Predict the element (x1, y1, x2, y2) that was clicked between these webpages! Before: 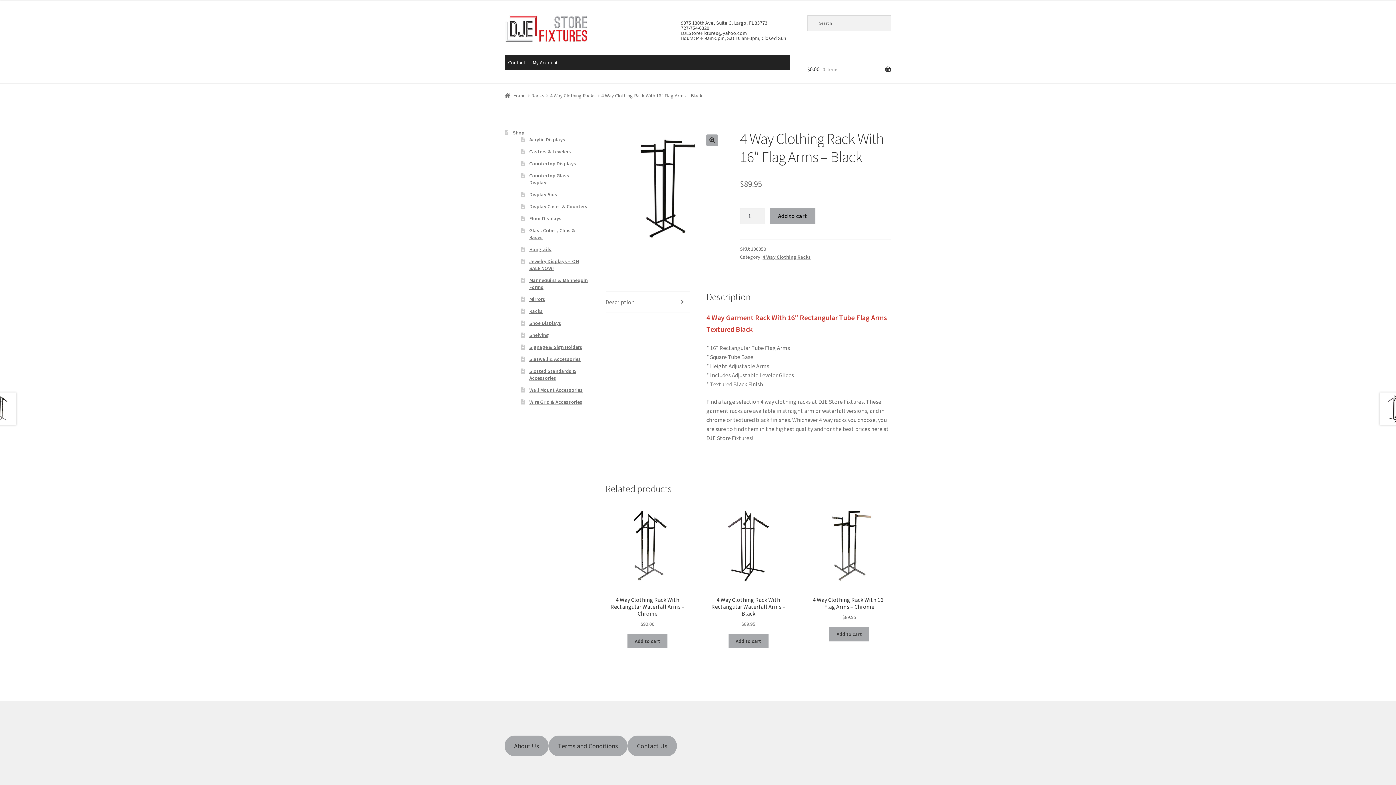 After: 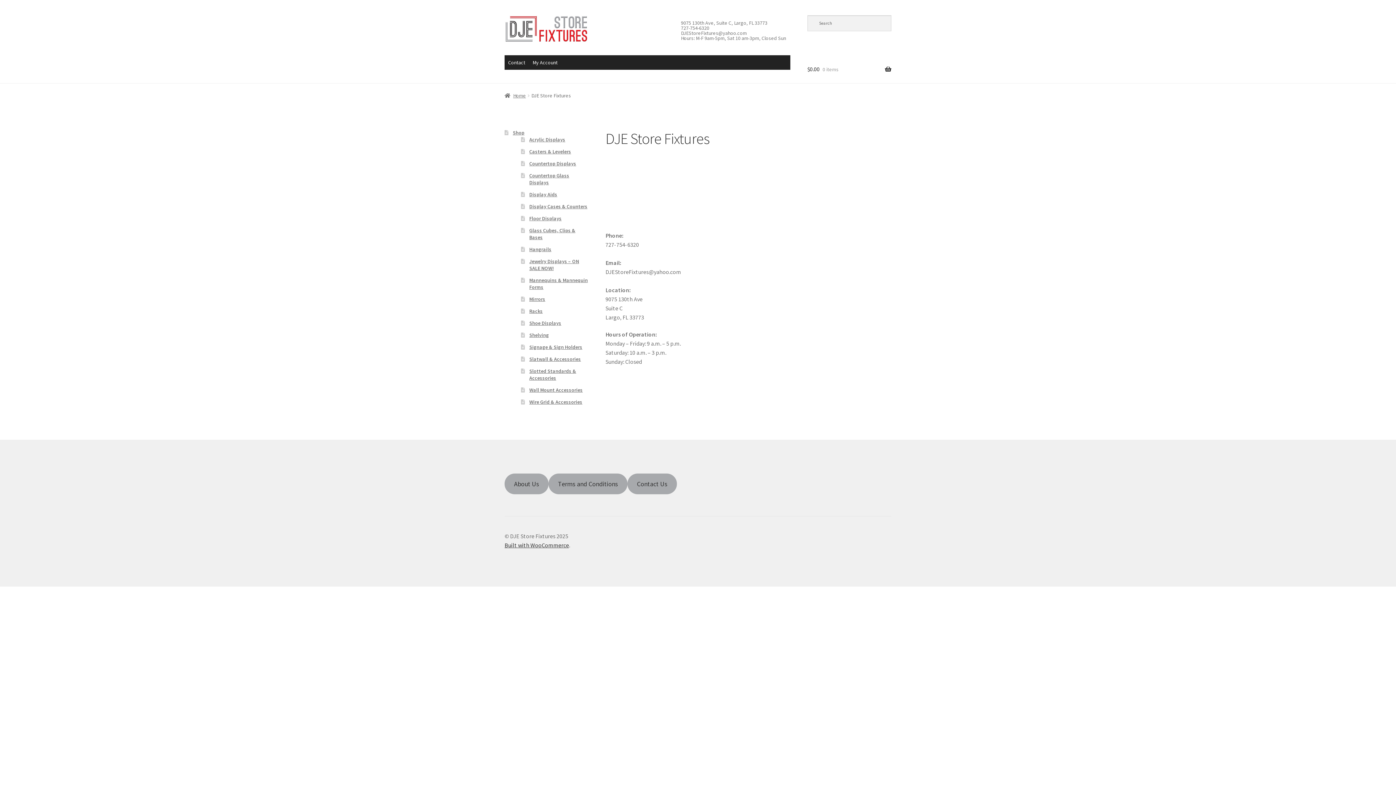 Action: bbox: (676, 15, 790, 45) label: 9075 130th Ave, Suite C, Largo, FL 33773
727-754-6320
DJEStoreFixtures@yahoo.com
Hours: M-F 9am-5pm, Sat 10 am-3pm, Closed Sun